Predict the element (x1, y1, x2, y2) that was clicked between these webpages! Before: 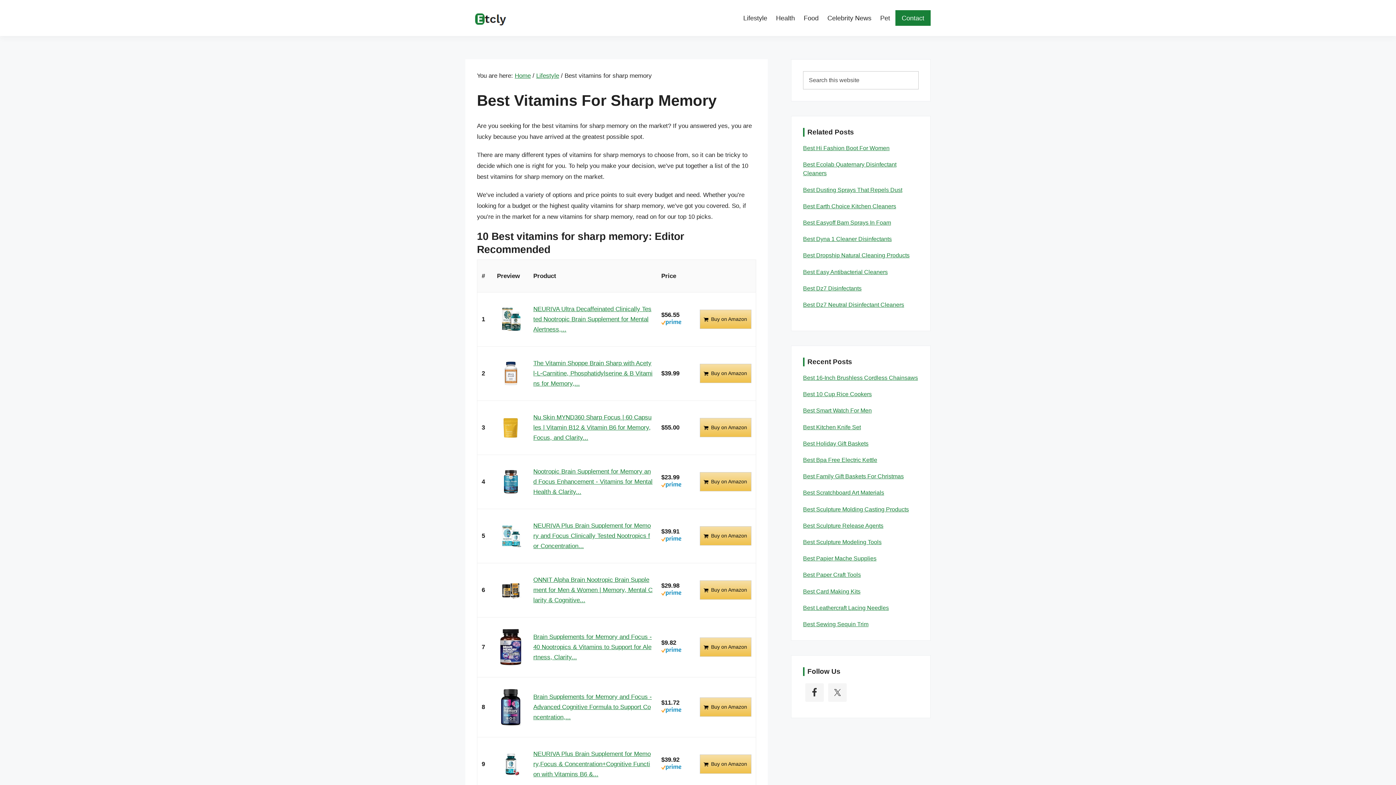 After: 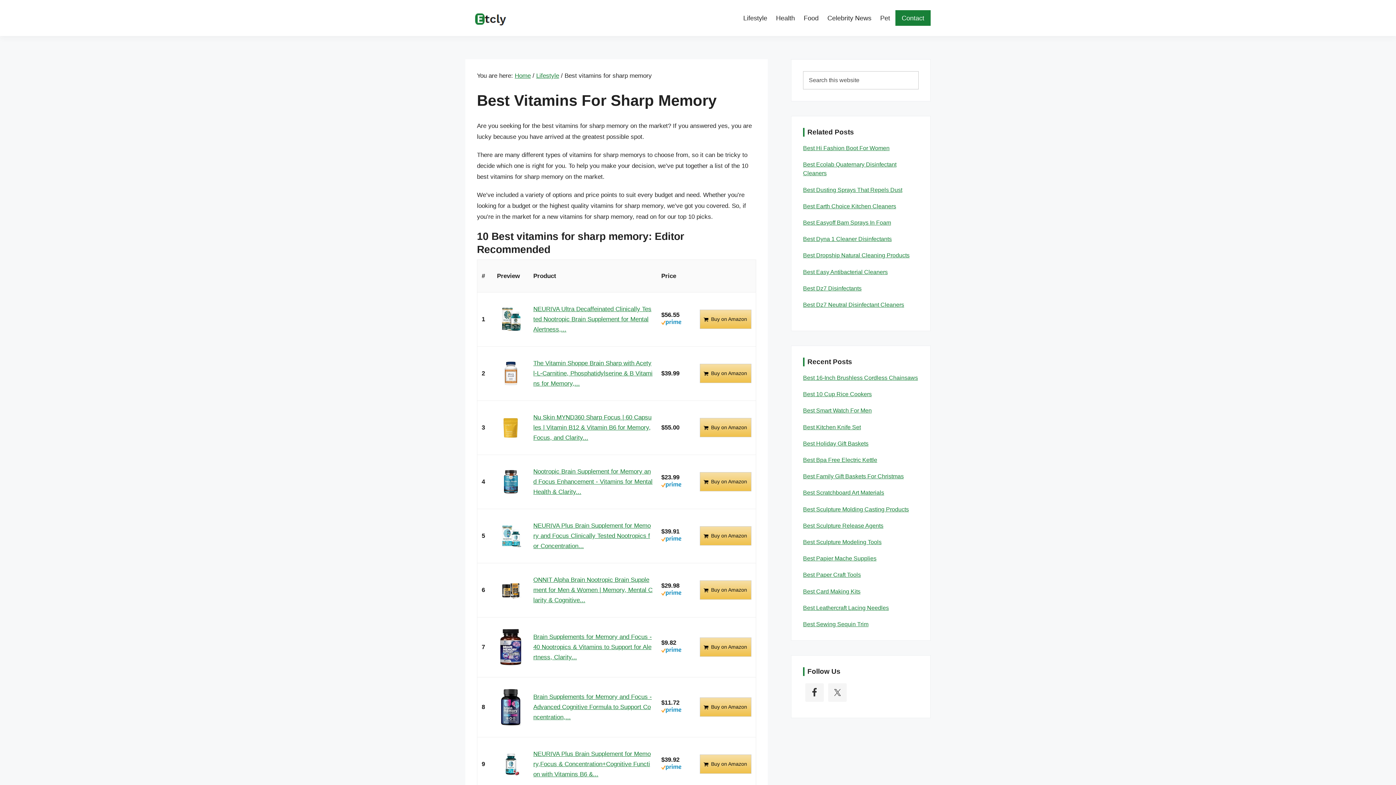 Action: bbox: (533, 522, 650, 549) label: NEURIVA Plus Brain Supplement for Memory and Focus Clinically Tested Nootropics for Concentration...